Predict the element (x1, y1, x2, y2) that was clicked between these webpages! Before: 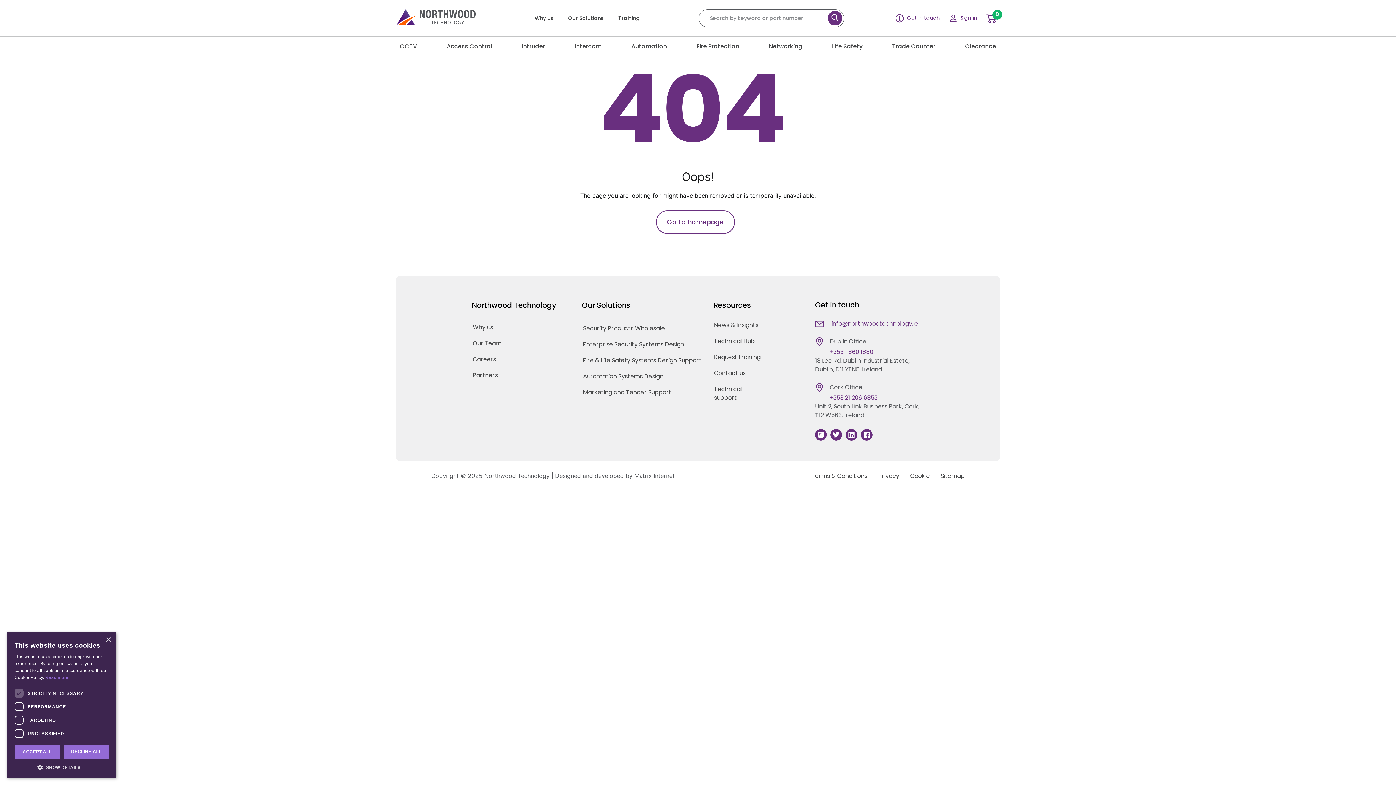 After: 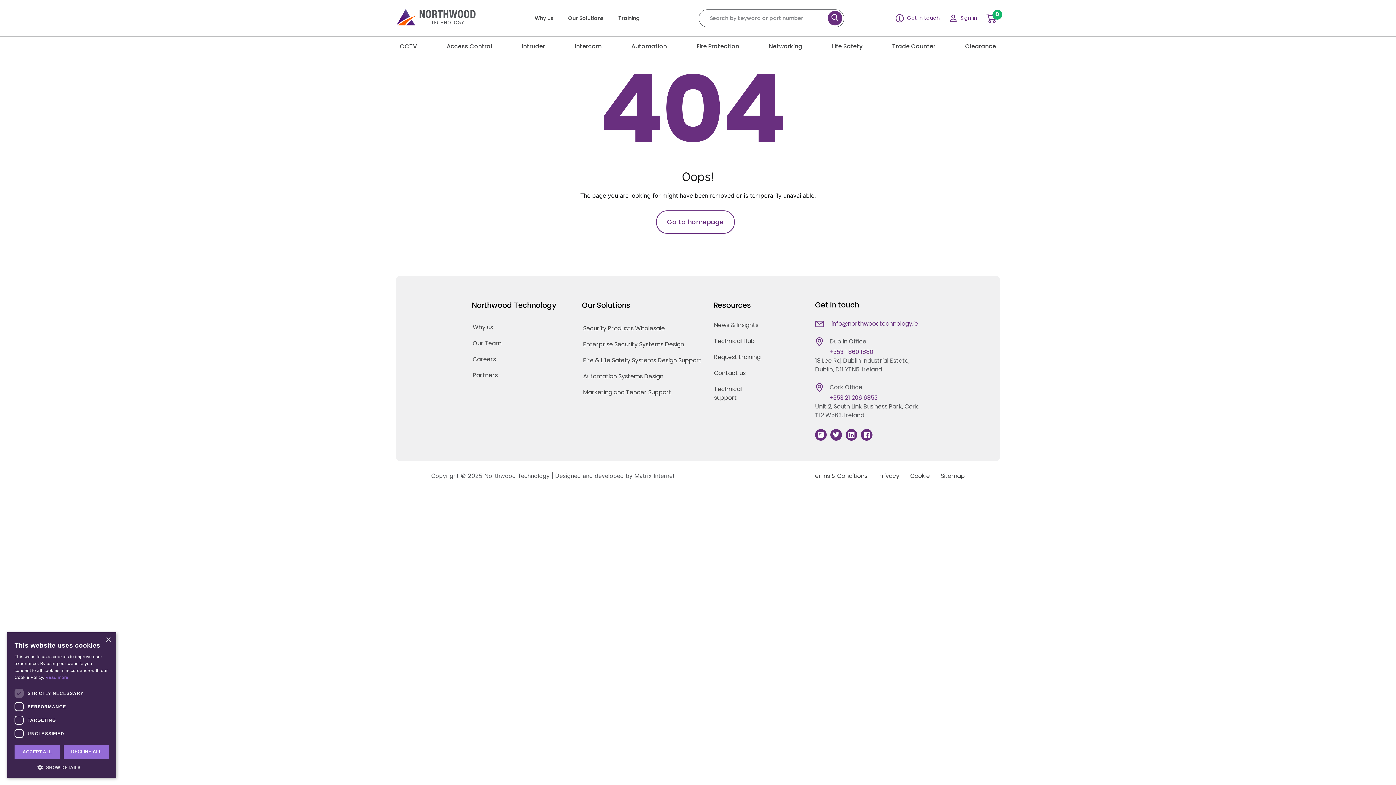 Action: bbox: (845, 429, 857, 441)